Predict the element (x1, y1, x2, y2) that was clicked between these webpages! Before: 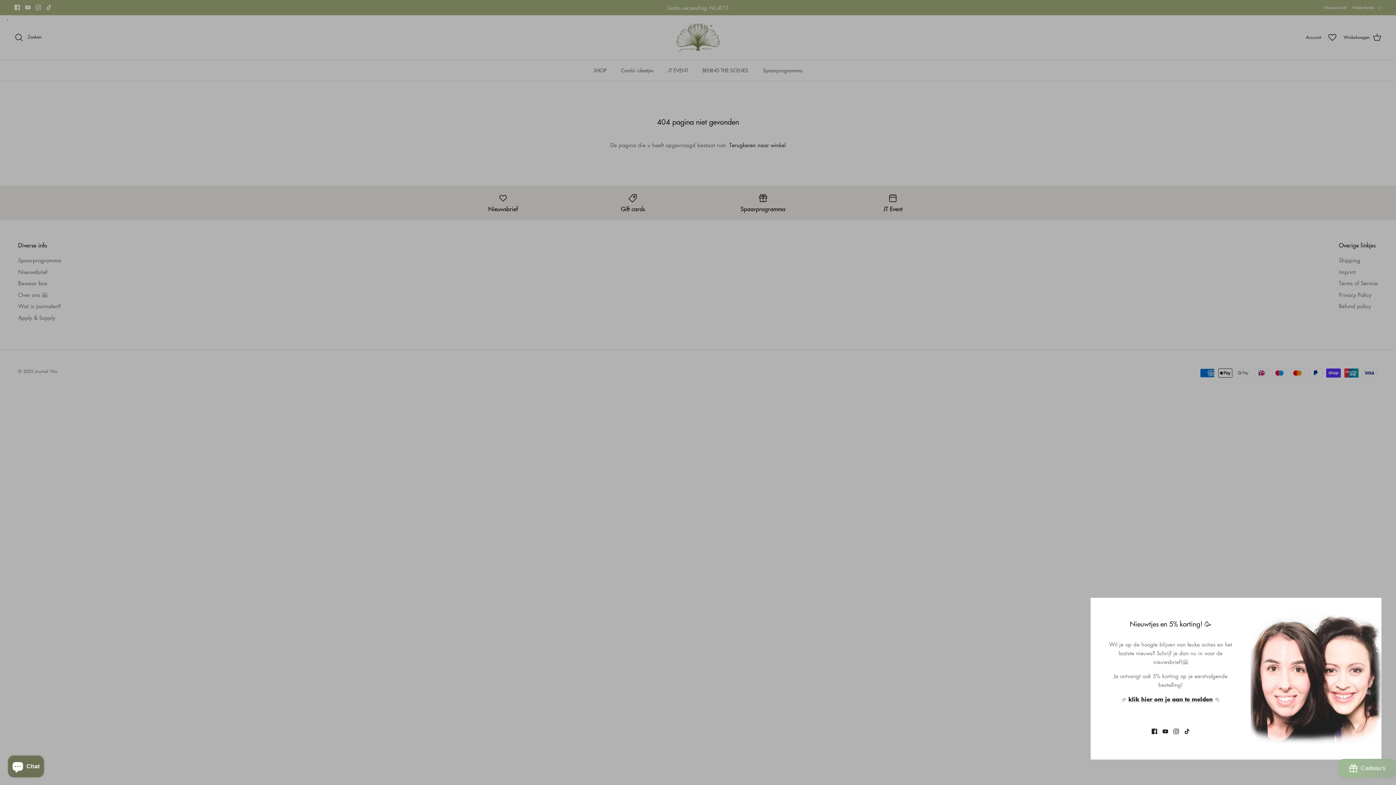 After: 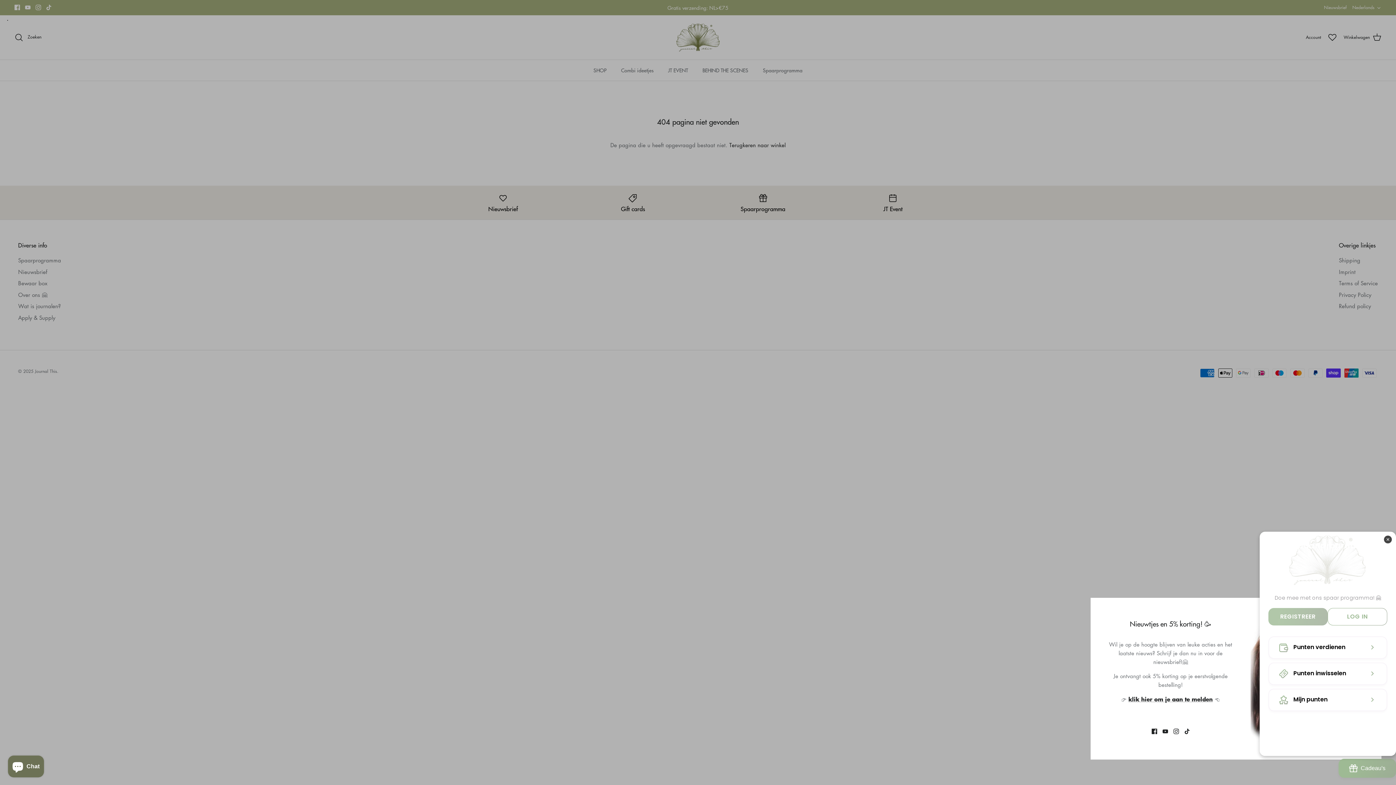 Action: bbox: (1338, 759, 1396, 778) label: BON-Loyalty-btn